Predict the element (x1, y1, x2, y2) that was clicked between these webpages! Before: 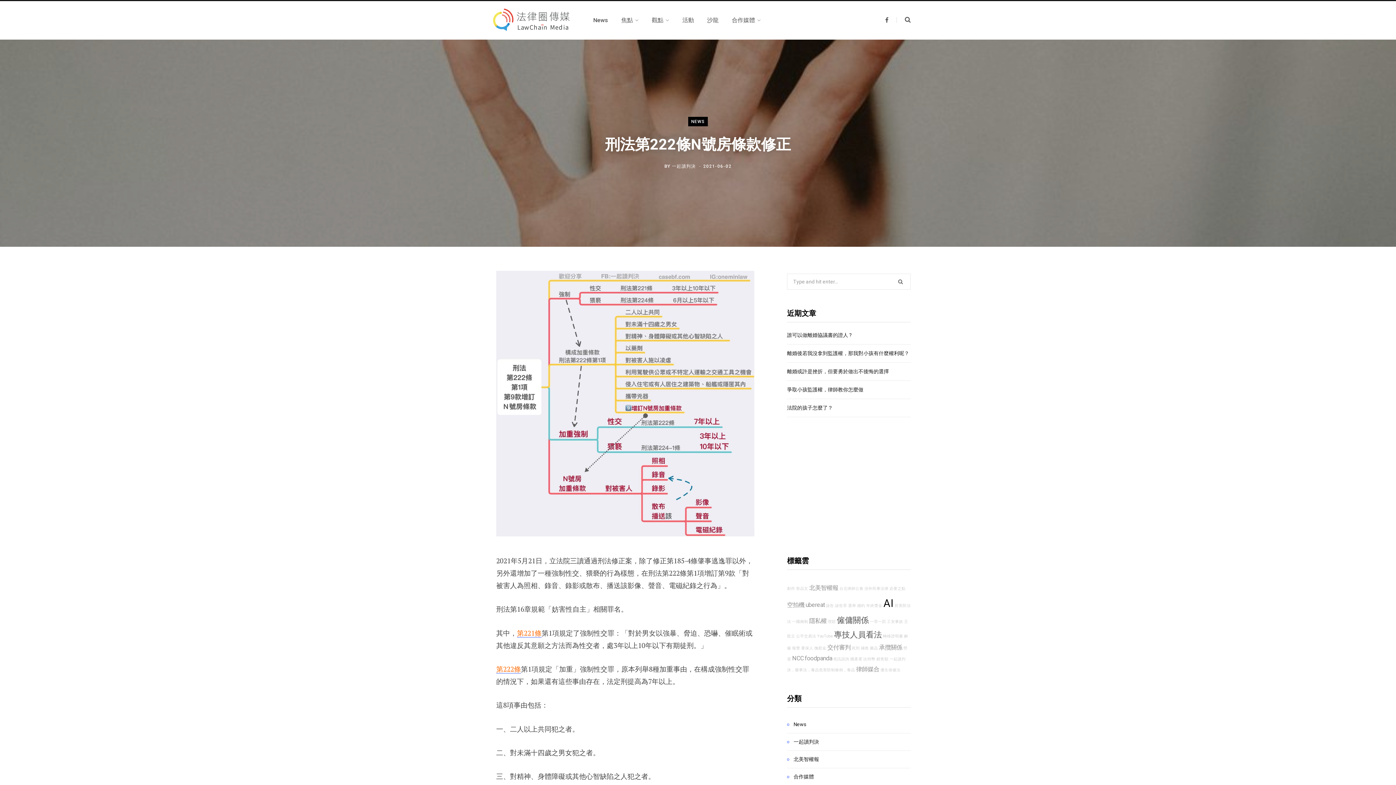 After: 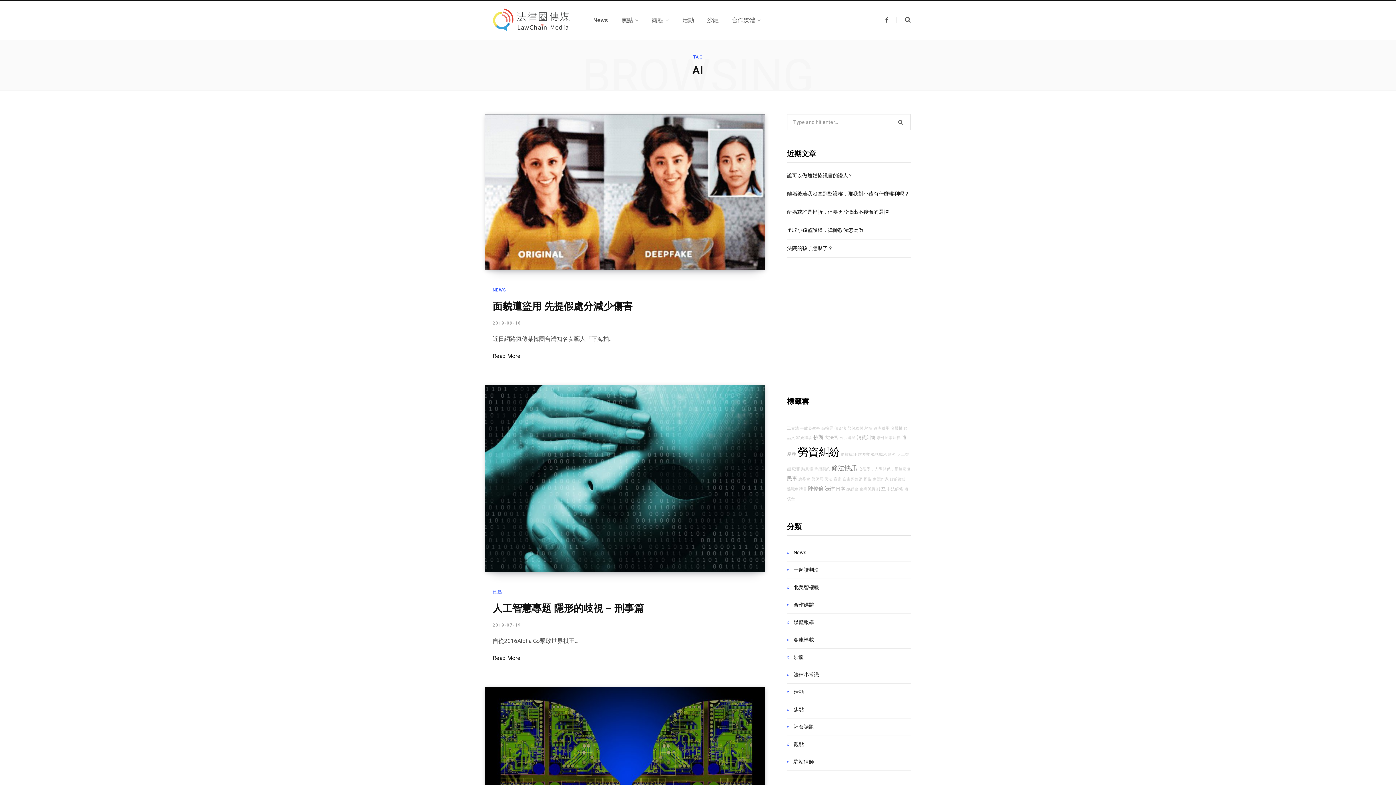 Action: bbox: (883, 597, 893, 609) label: AI